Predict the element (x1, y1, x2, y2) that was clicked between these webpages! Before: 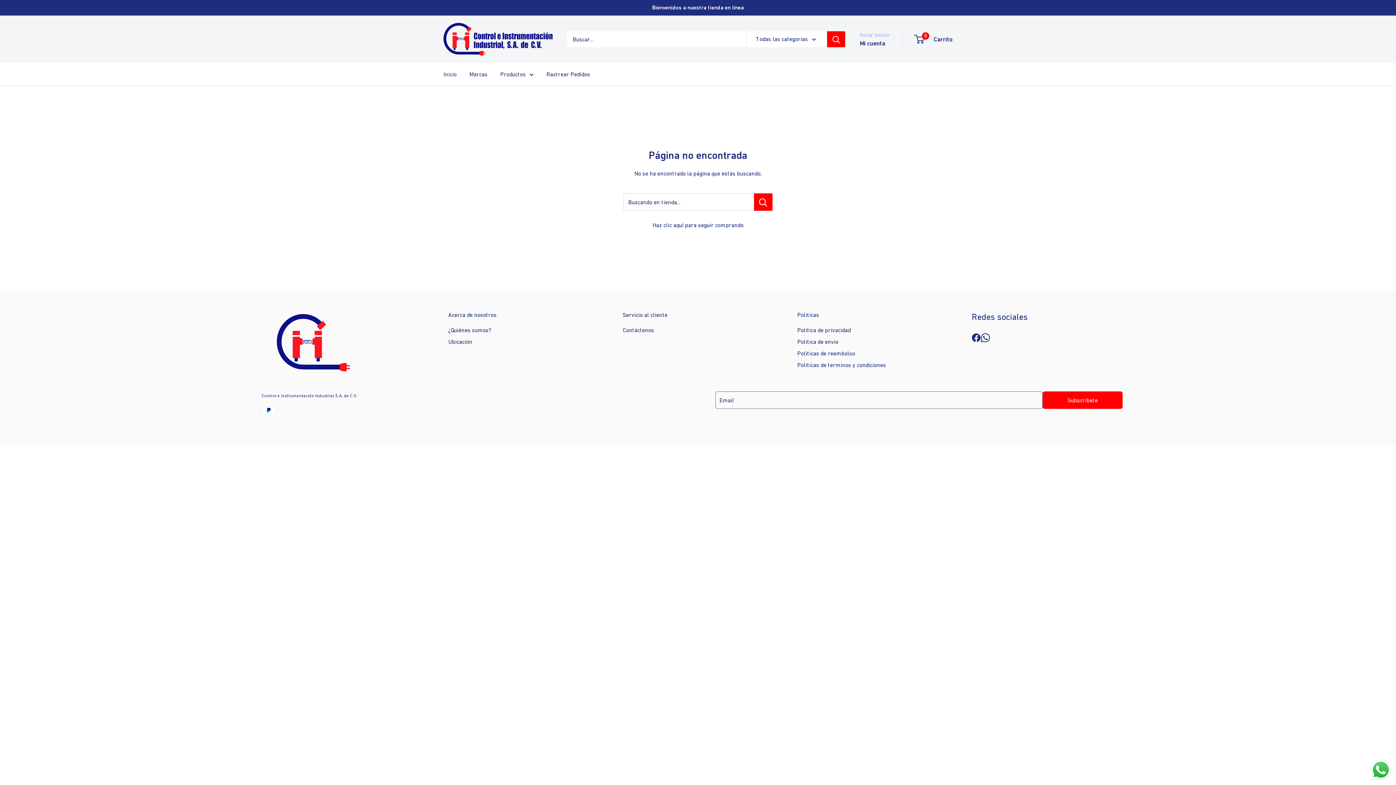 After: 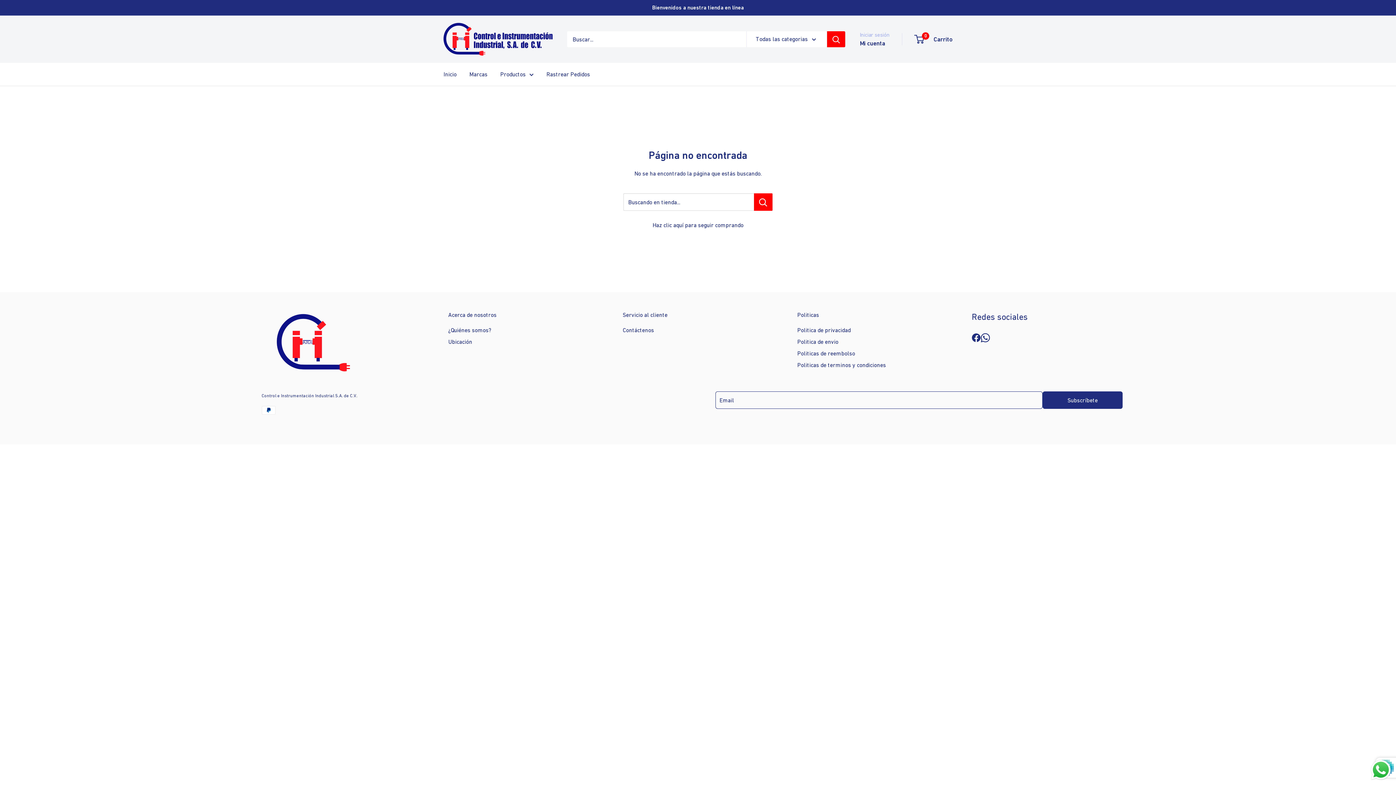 Action: label: Subscríbete bbox: (1042, 391, 1122, 409)